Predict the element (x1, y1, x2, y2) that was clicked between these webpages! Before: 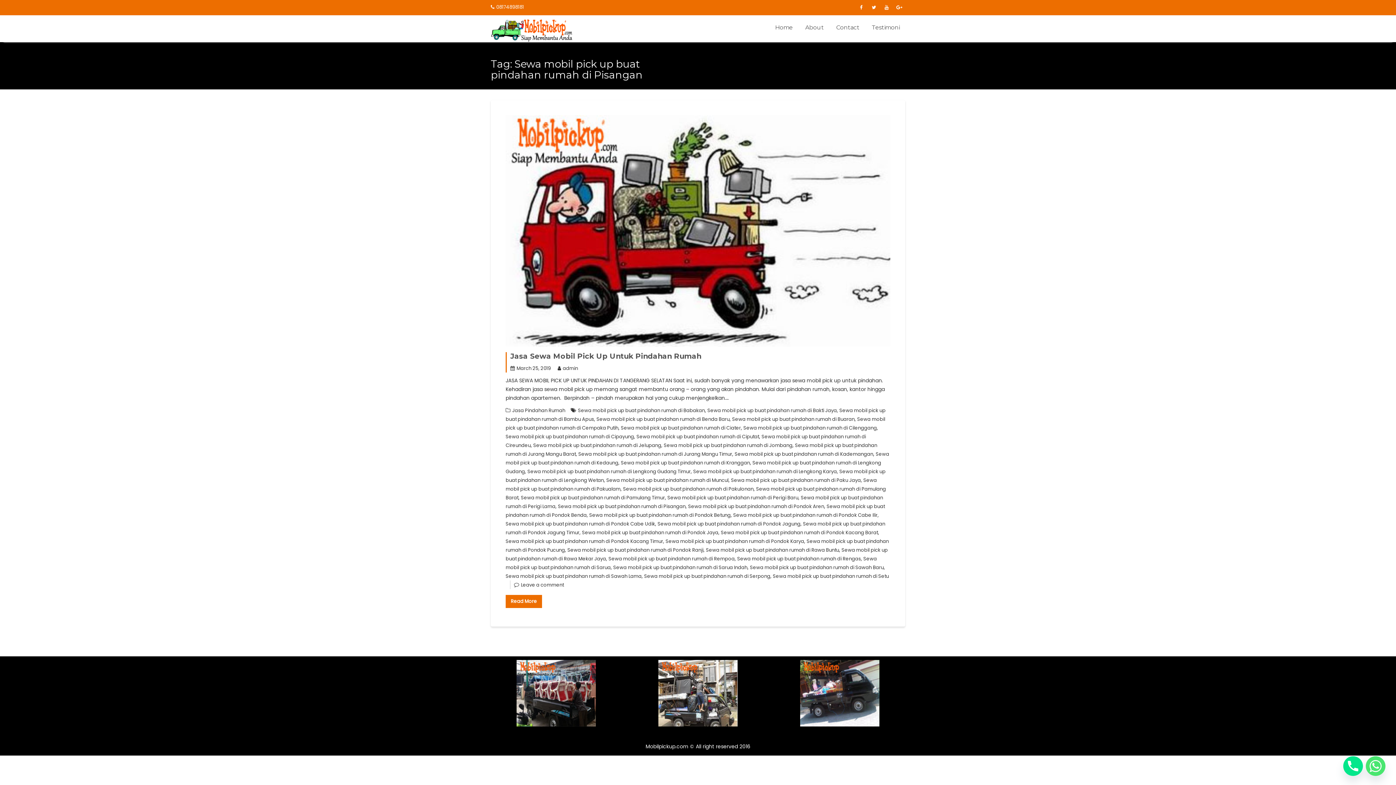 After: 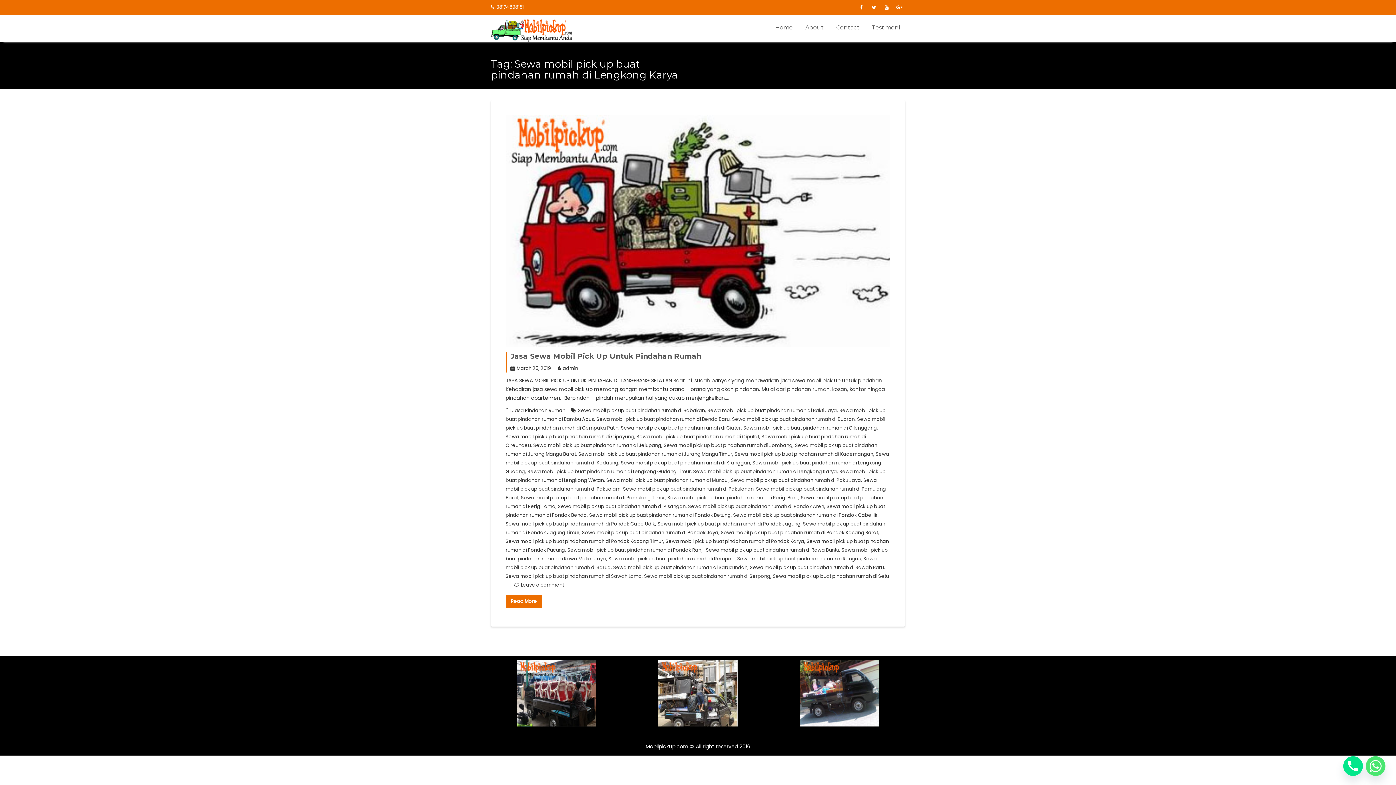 Action: bbox: (693, 468, 837, 475) label: Sewa mobil pick up buat pindahan rumah di Lengkong Karya